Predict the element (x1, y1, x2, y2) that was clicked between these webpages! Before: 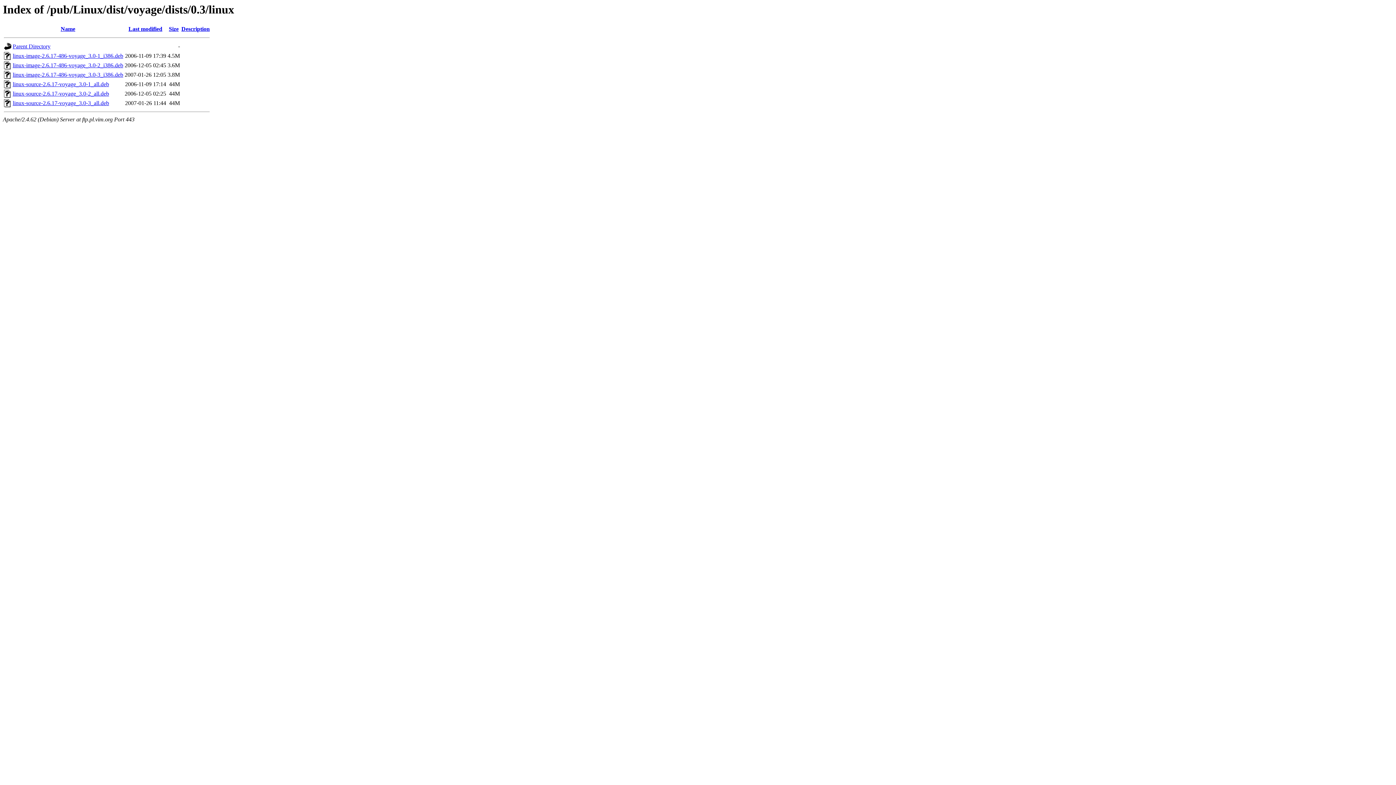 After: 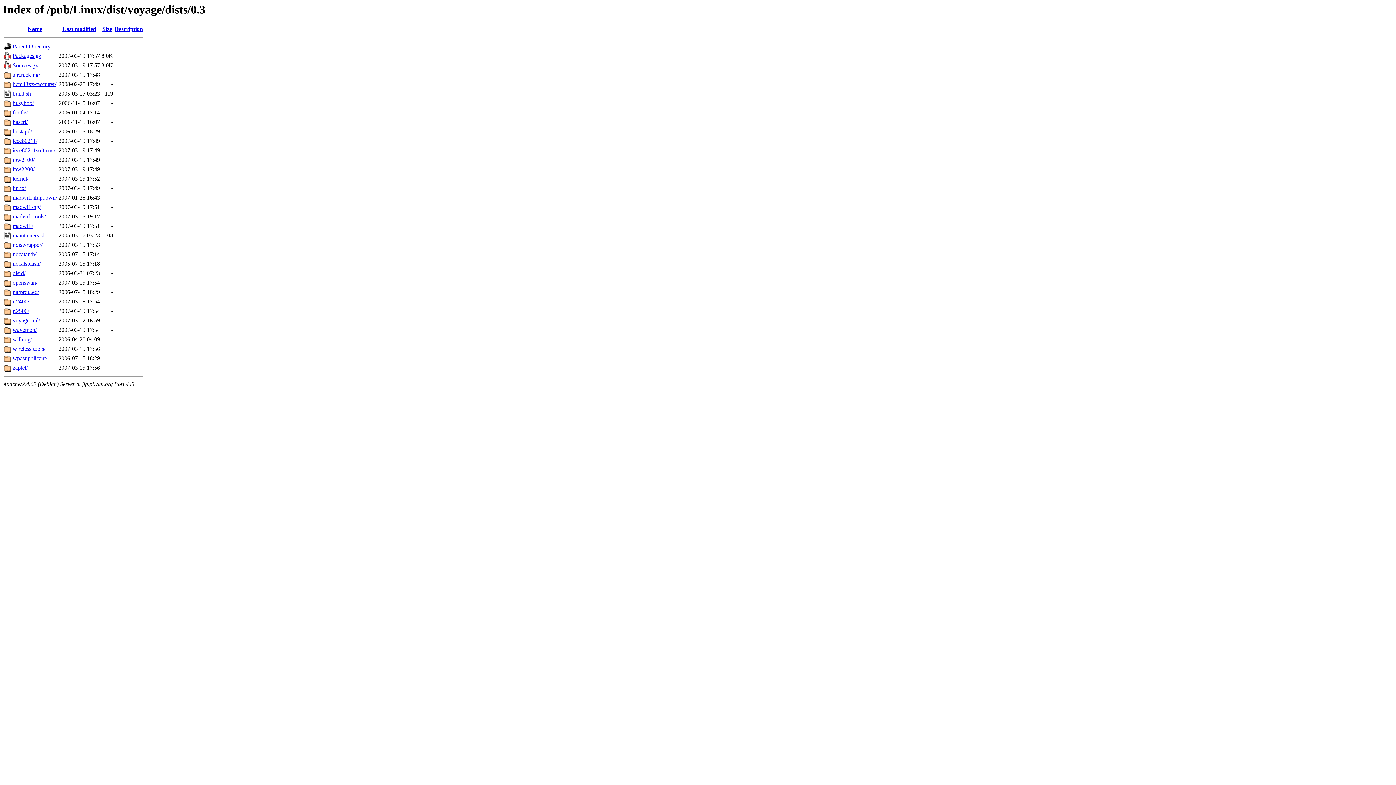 Action: label: Parent Directory bbox: (12, 43, 50, 49)